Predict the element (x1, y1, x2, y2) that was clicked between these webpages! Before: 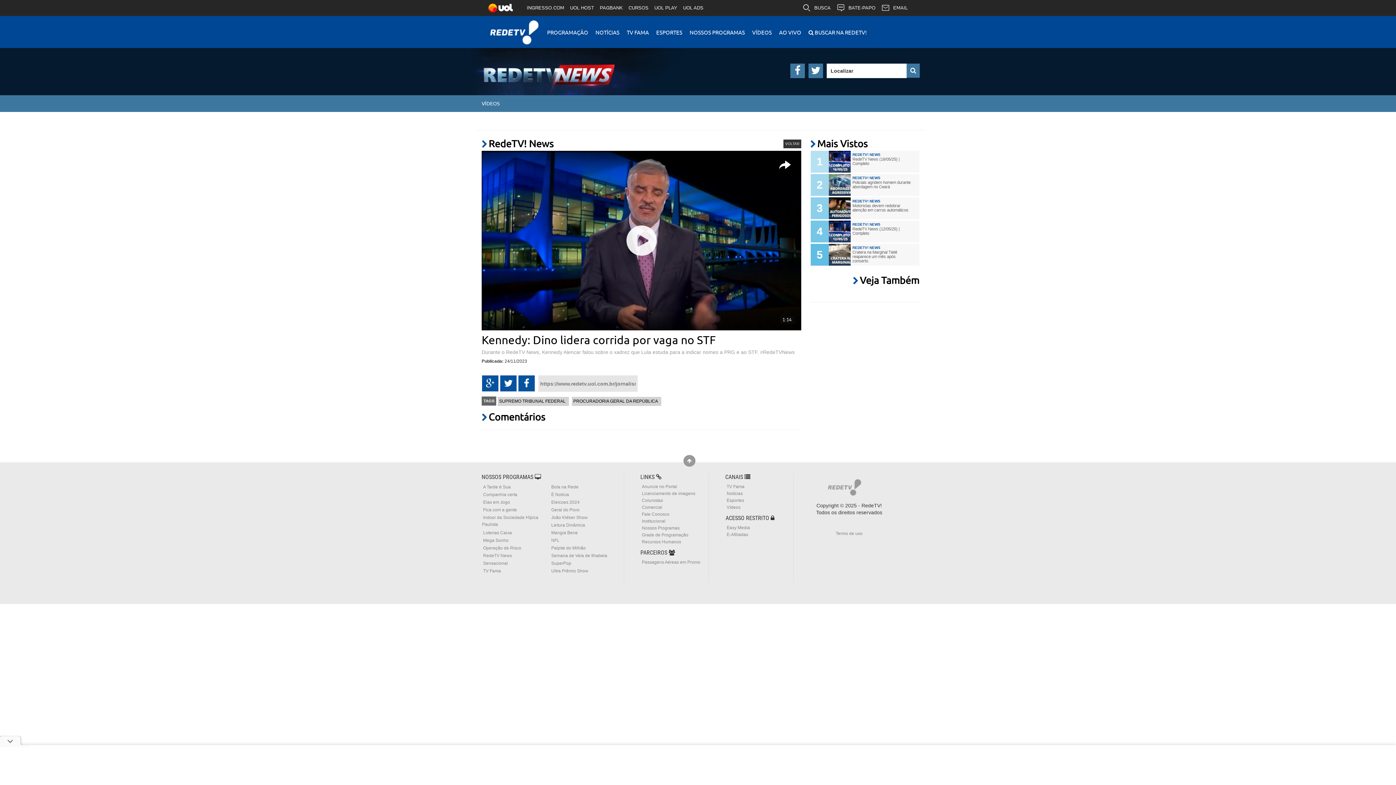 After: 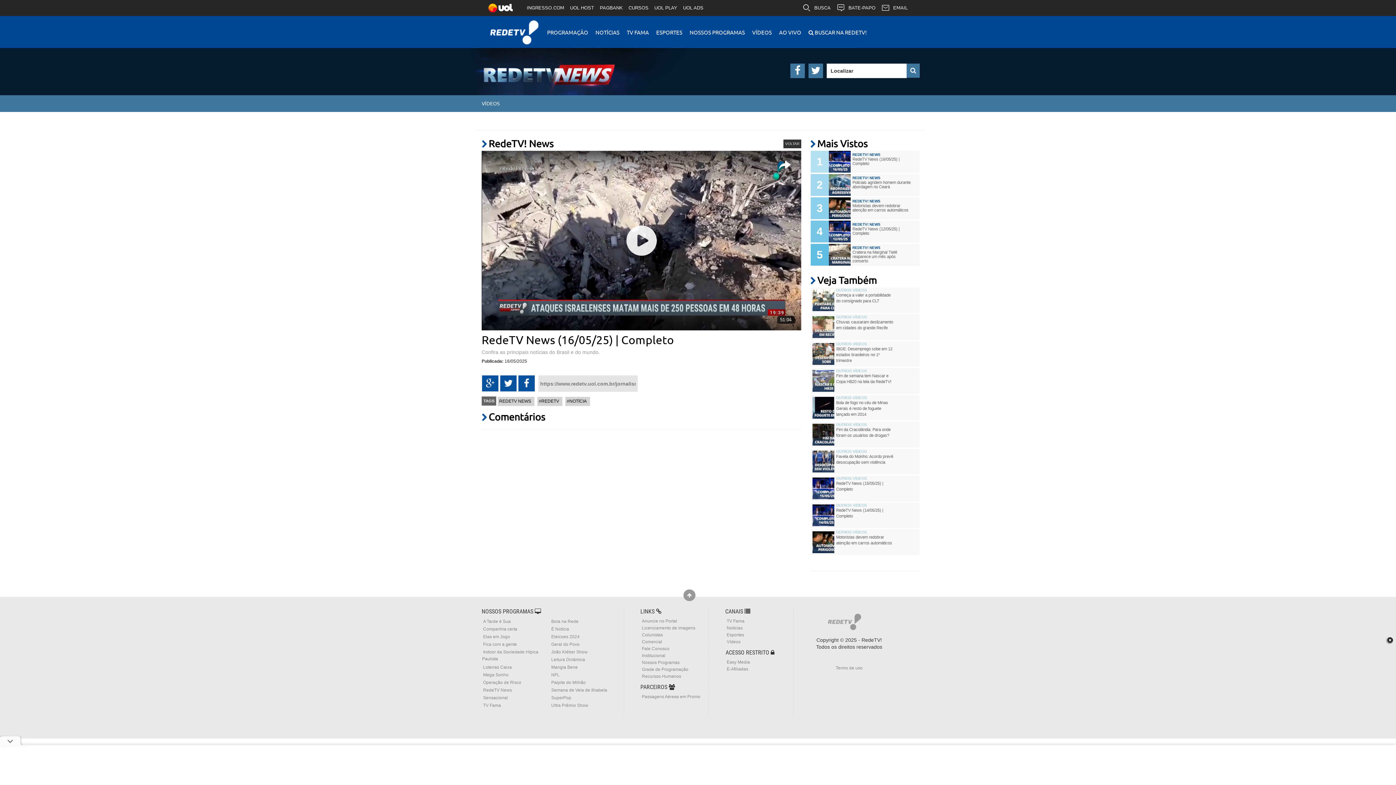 Action: bbox: (852, 157, 912, 165) label: RedeTV News (16/05/25) | Completo